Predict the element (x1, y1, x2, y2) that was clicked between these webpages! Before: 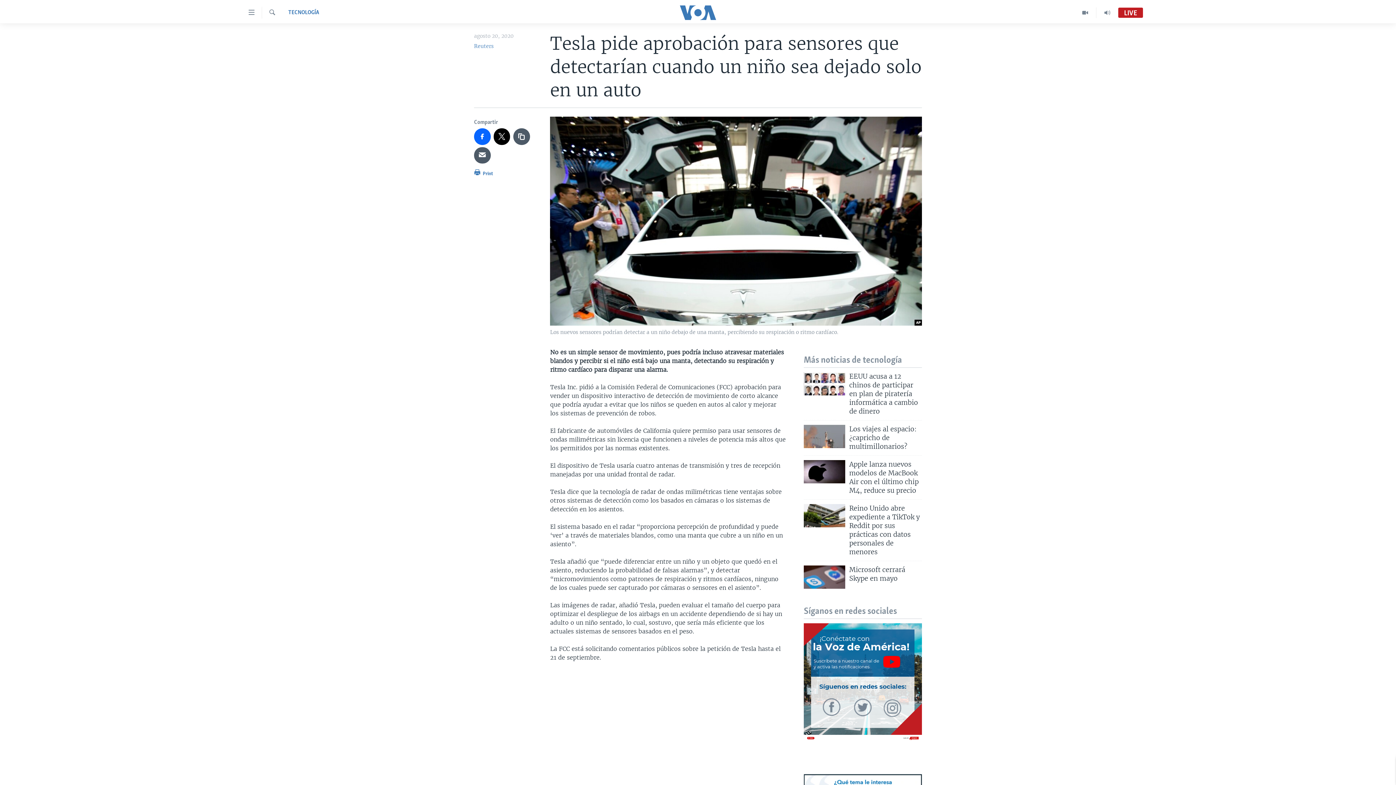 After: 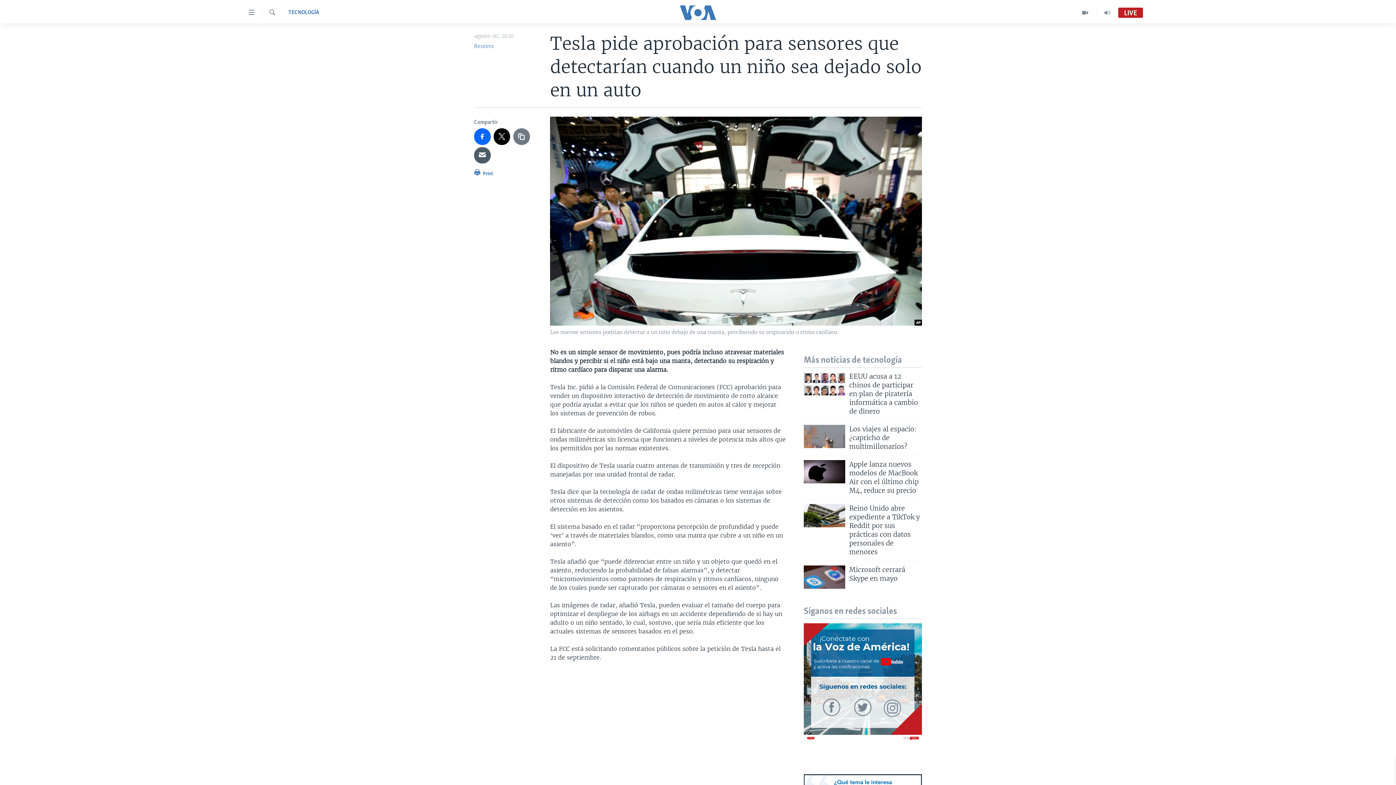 Action: bbox: (513, 128, 530, 144)